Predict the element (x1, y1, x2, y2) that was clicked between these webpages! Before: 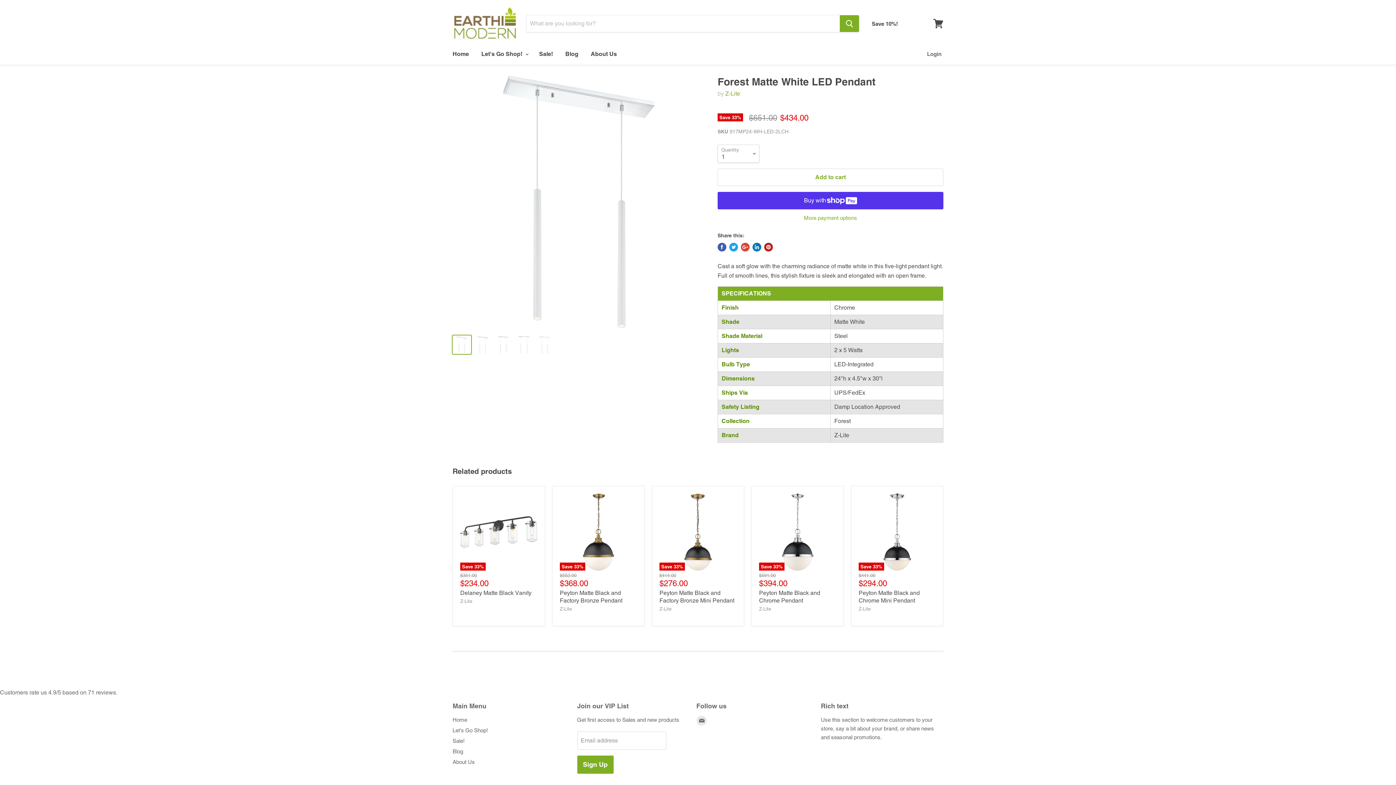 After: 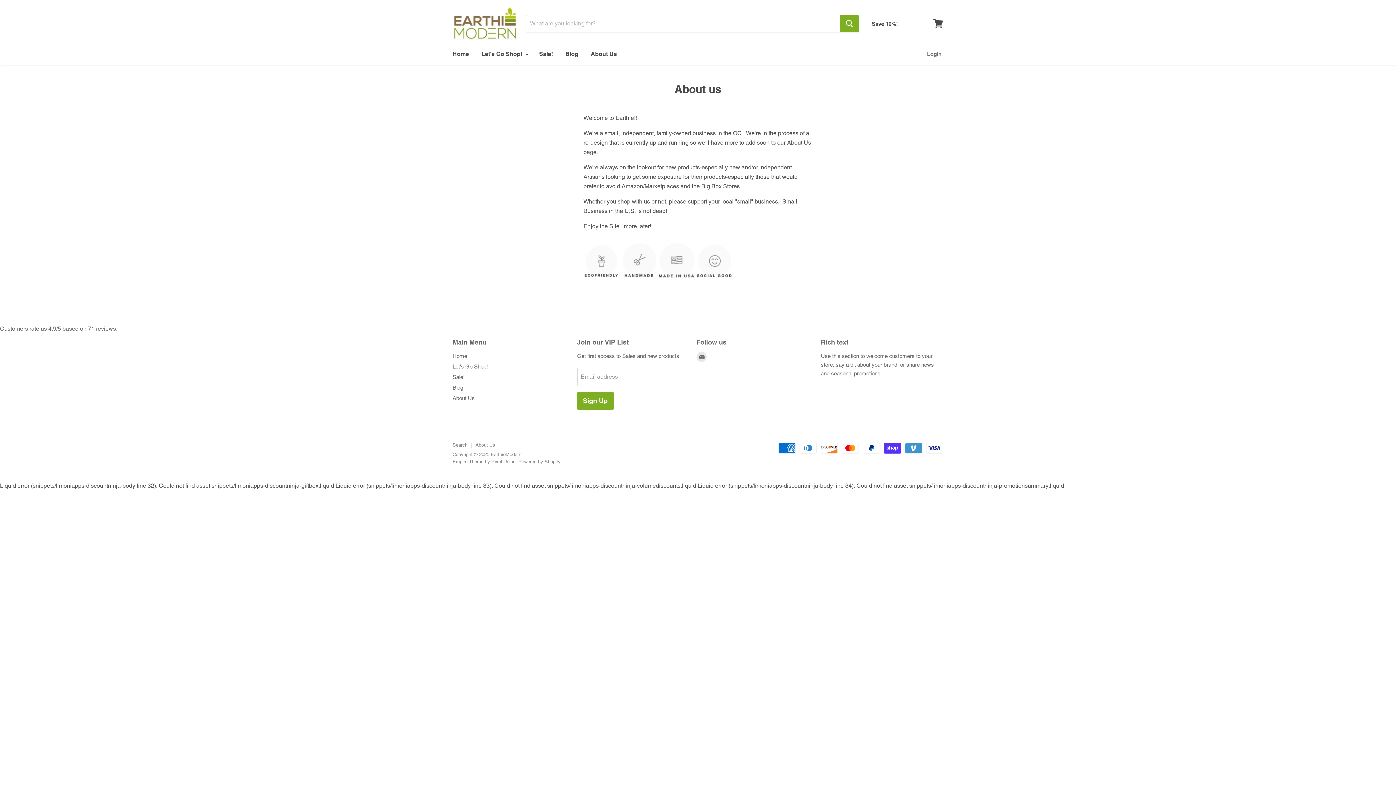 Action: bbox: (585, 46, 622, 61) label: About Us